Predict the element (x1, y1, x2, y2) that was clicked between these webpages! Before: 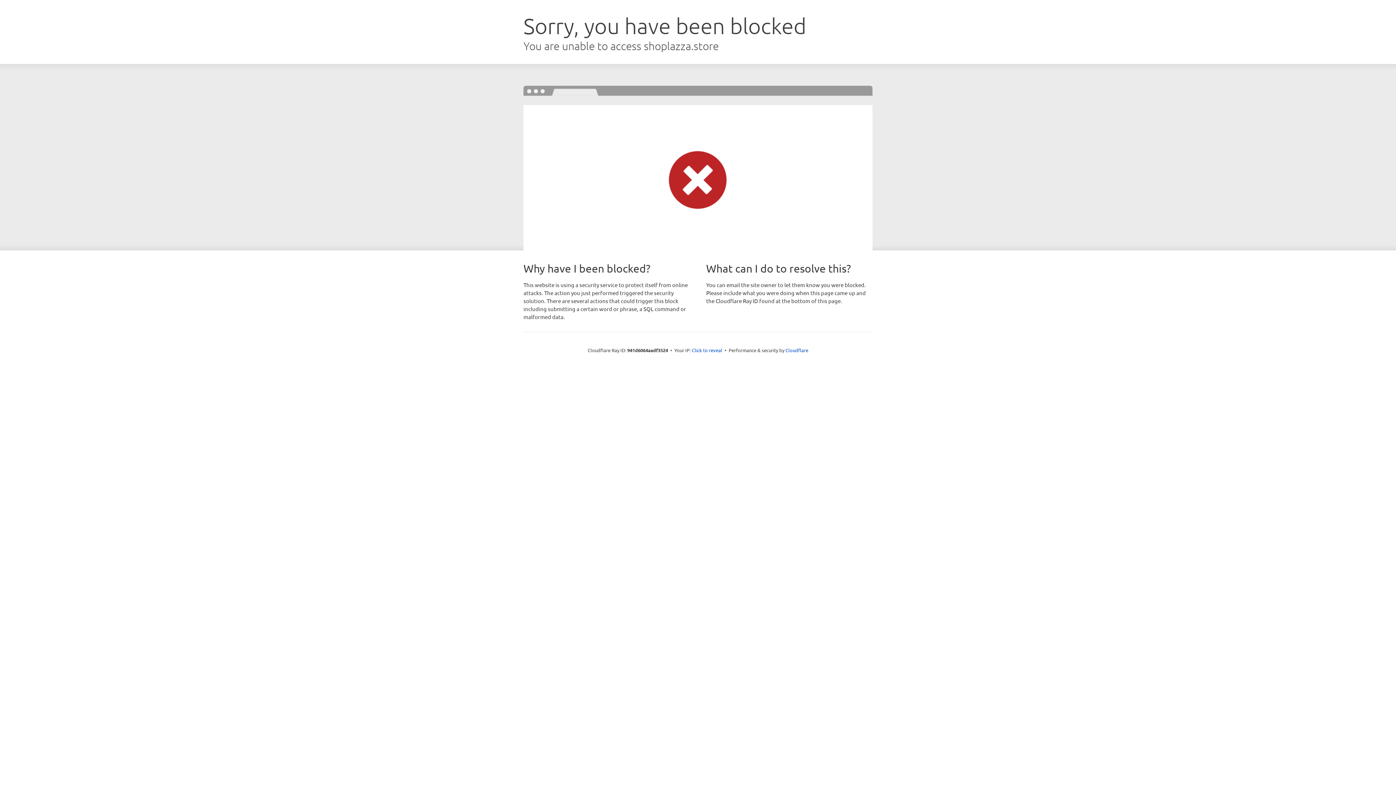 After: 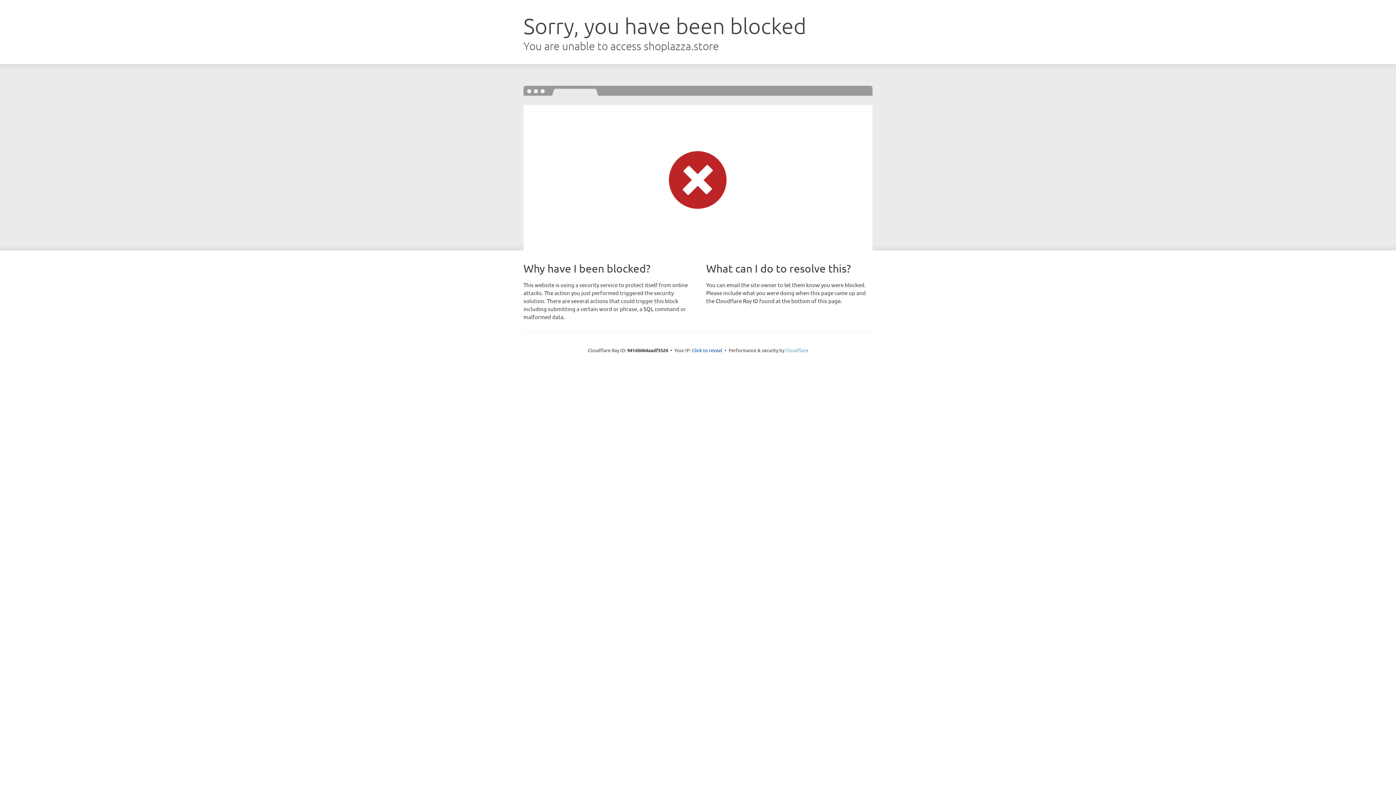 Action: label: Cloudflare bbox: (785, 347, 808, 353)